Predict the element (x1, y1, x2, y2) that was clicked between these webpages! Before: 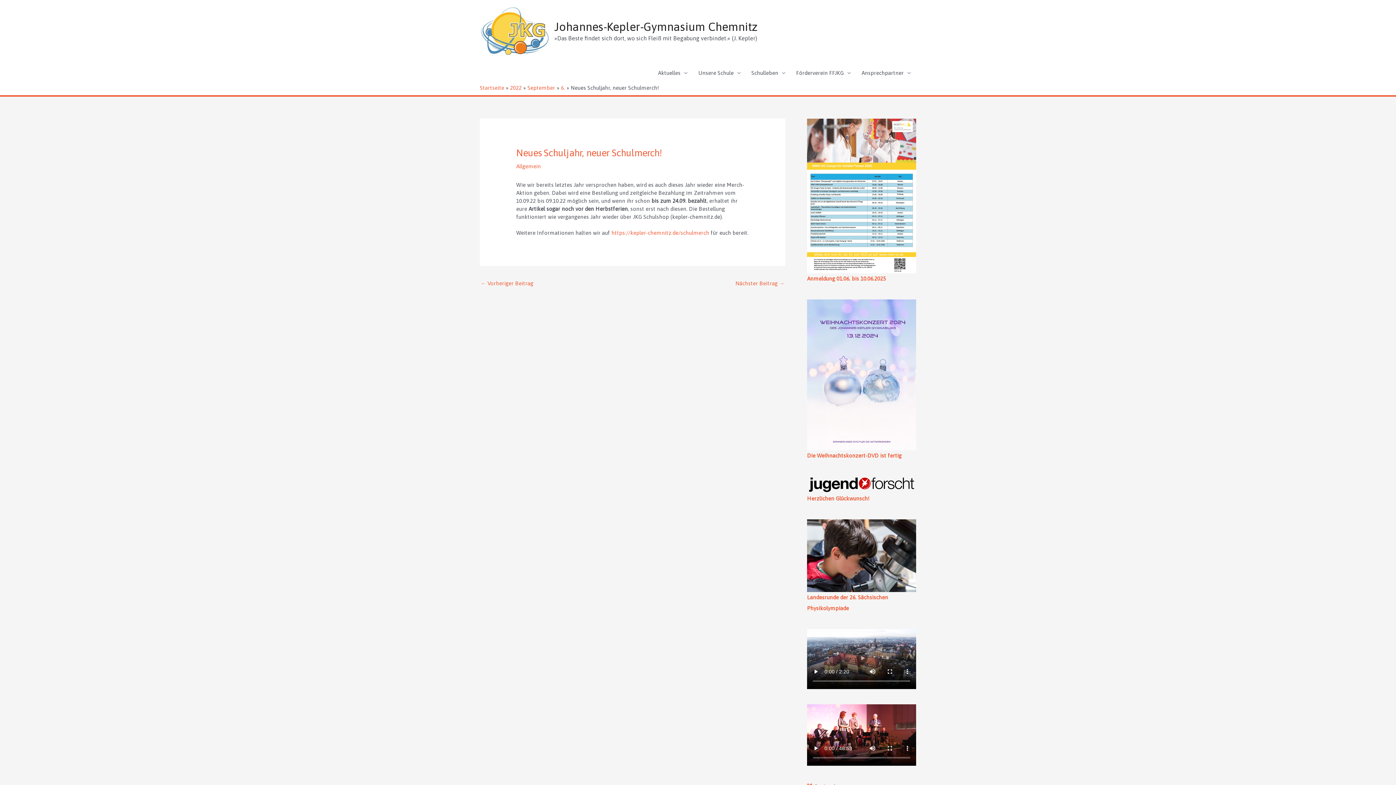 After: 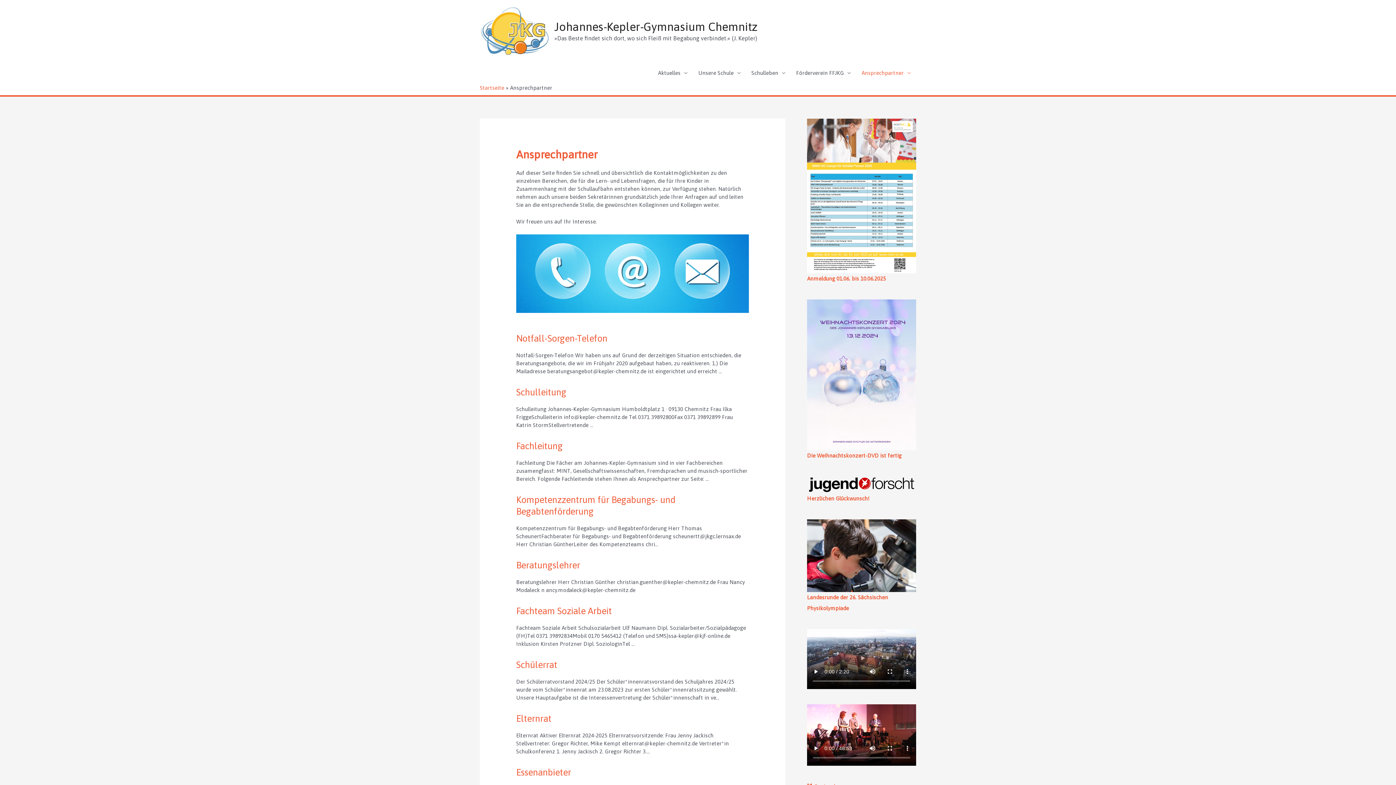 Action: bbox: (856, 62, 916, 84) label: Ansprechpartner